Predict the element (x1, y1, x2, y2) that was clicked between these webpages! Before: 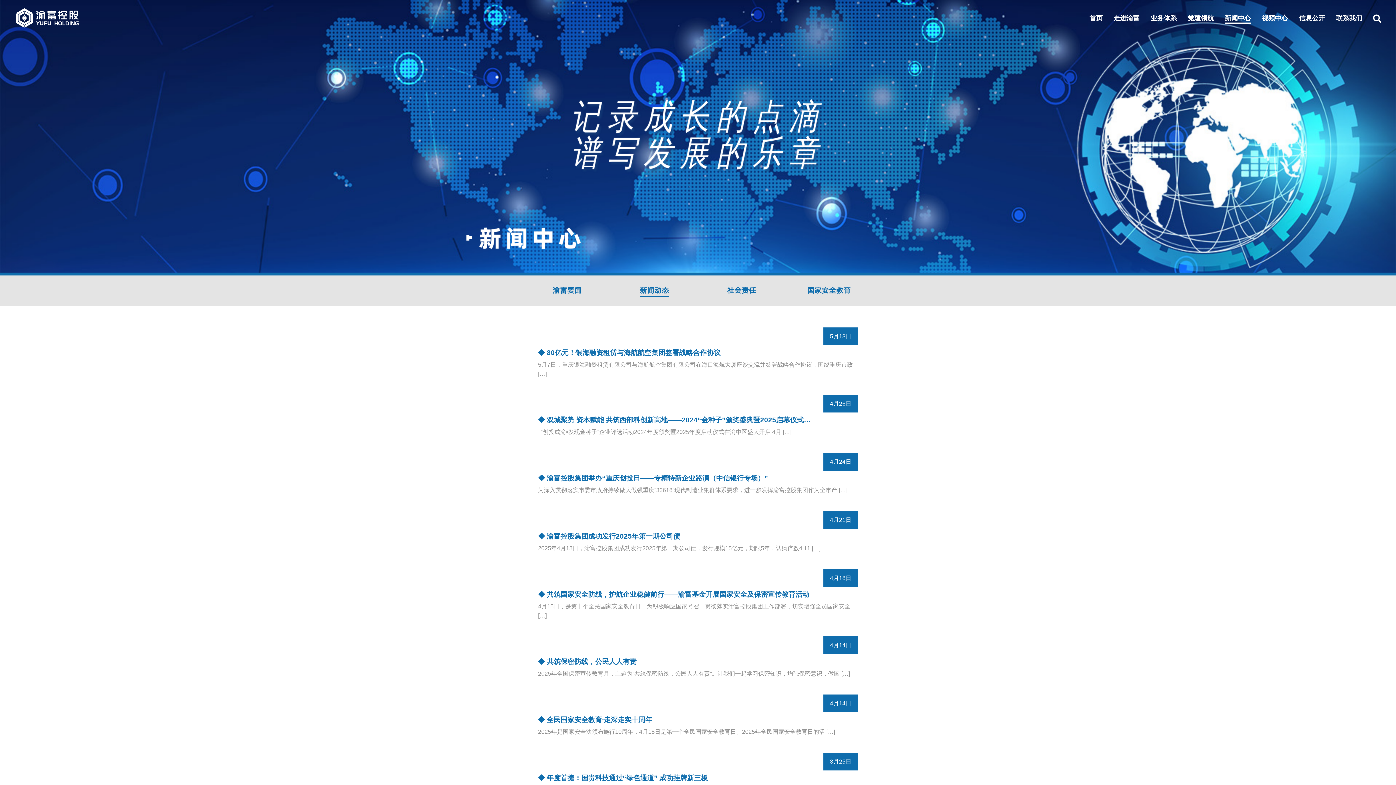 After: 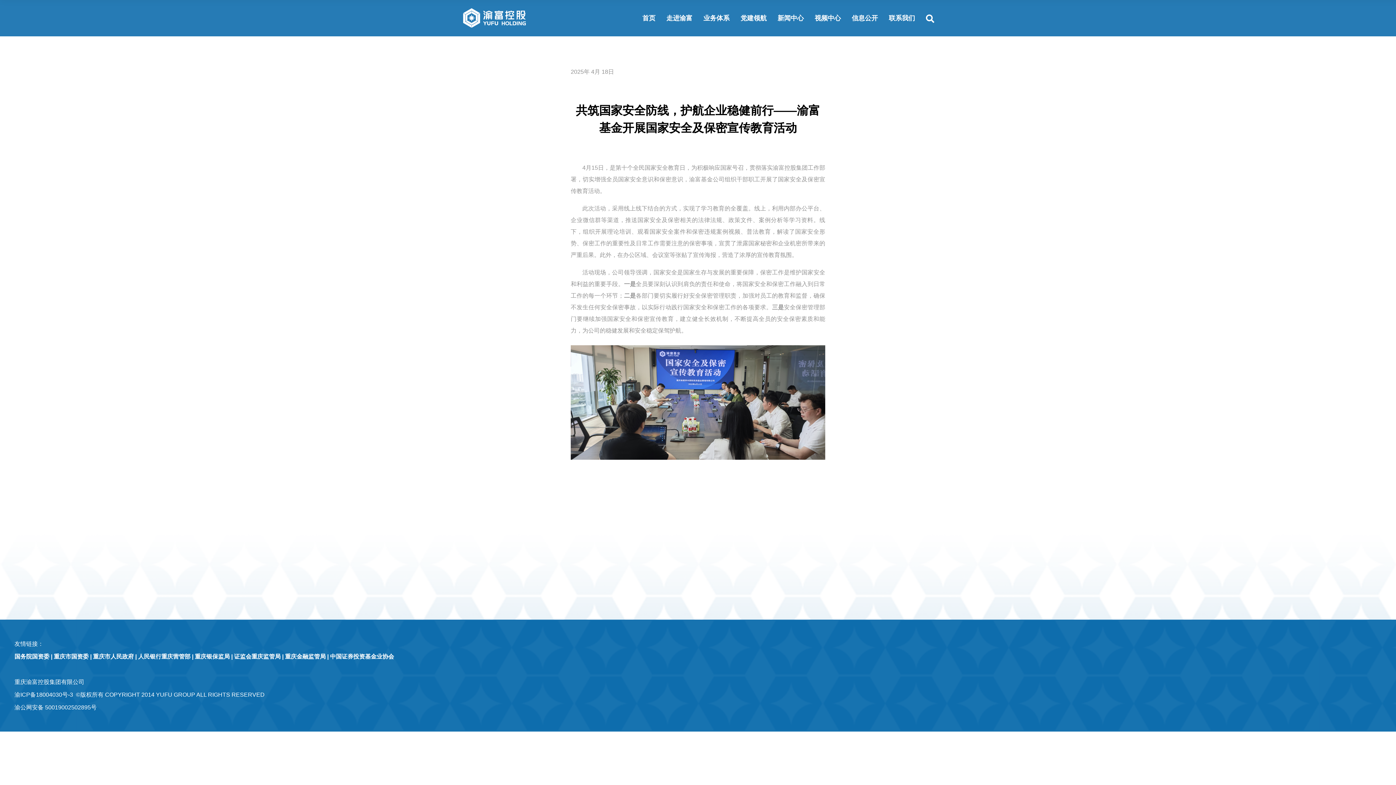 Action: bbox: (545, 590, 809, 598) label:  共筑国家安全防线，护航企业稳健前行——渝富基金开展国家安全及保密宣传教育活动